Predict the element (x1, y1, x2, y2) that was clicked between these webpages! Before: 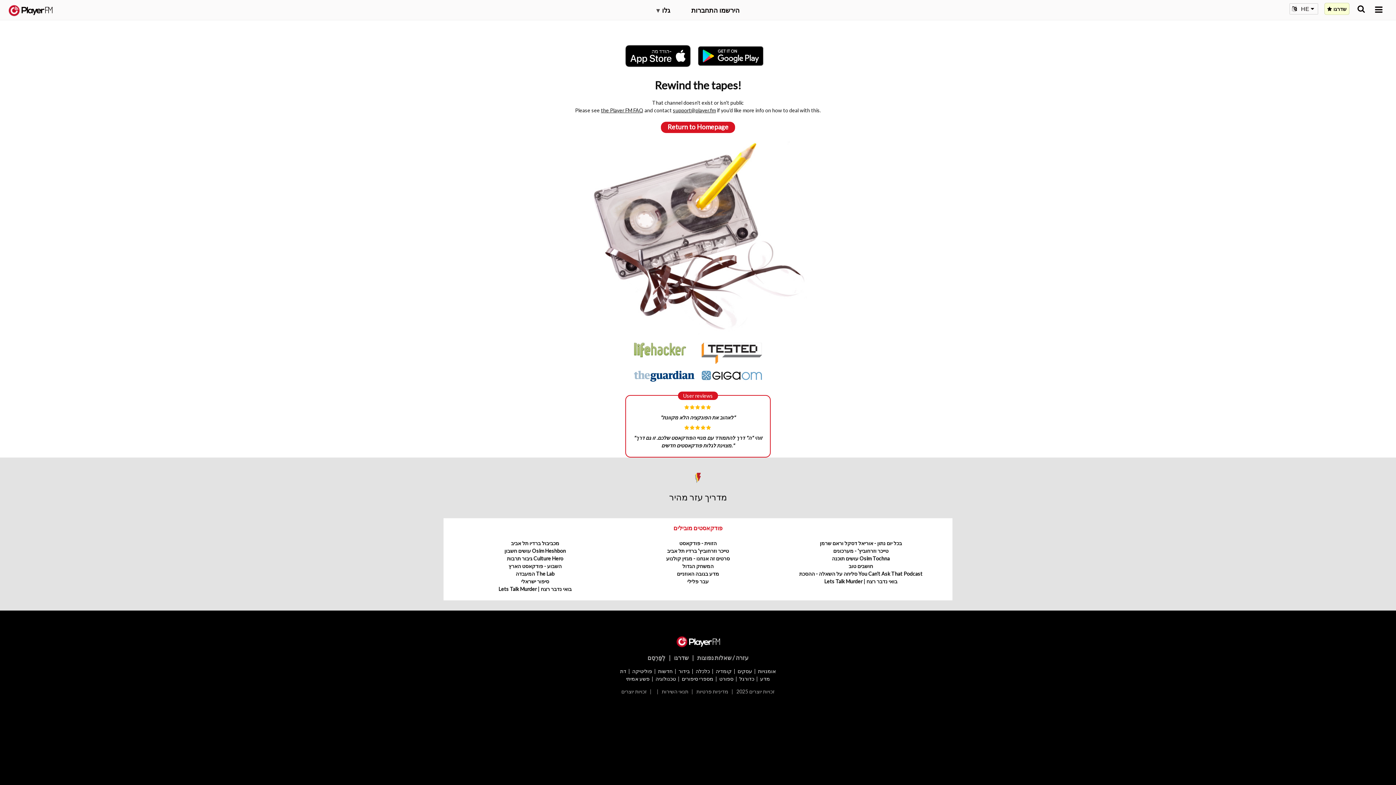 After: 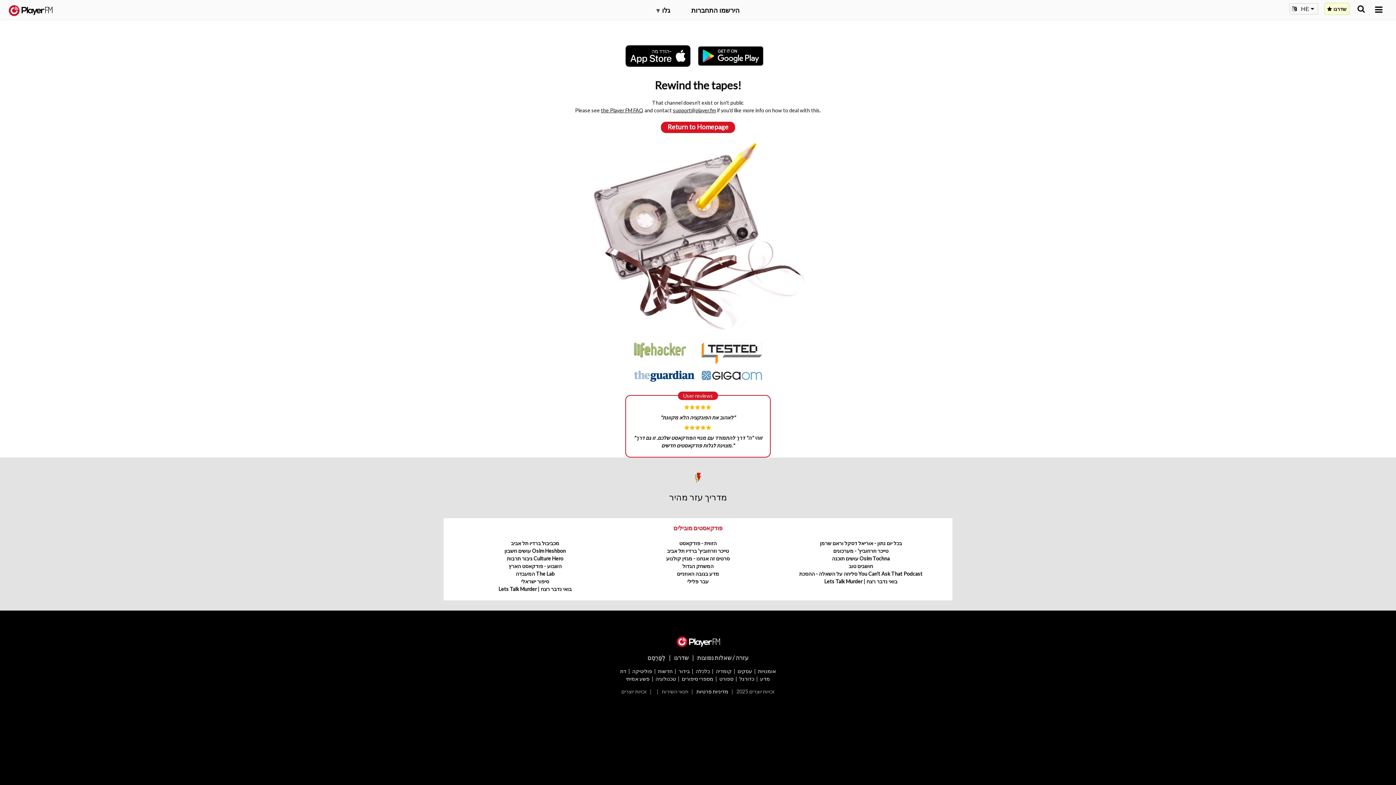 Action: bbox: (696, 688, 728, 694) label: מדיניות פרטיות